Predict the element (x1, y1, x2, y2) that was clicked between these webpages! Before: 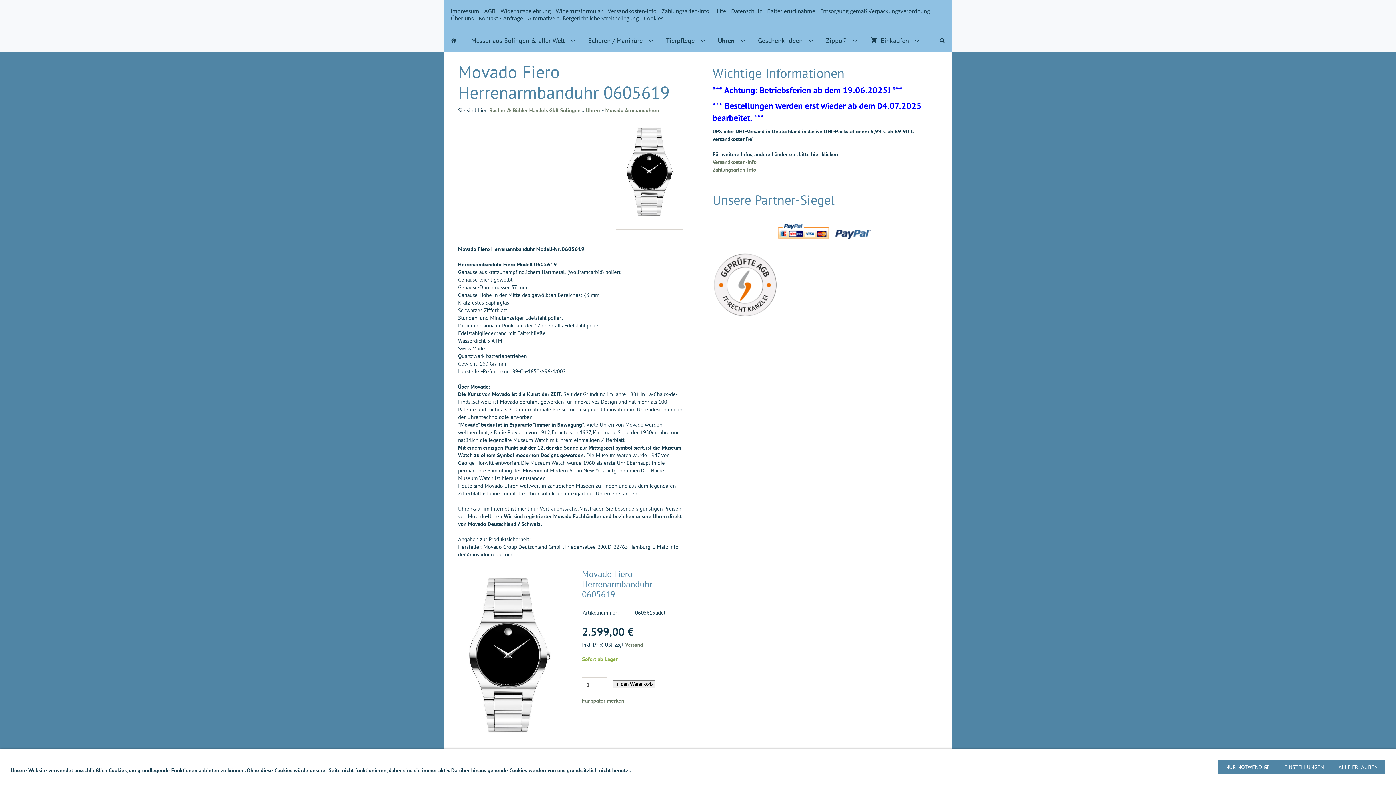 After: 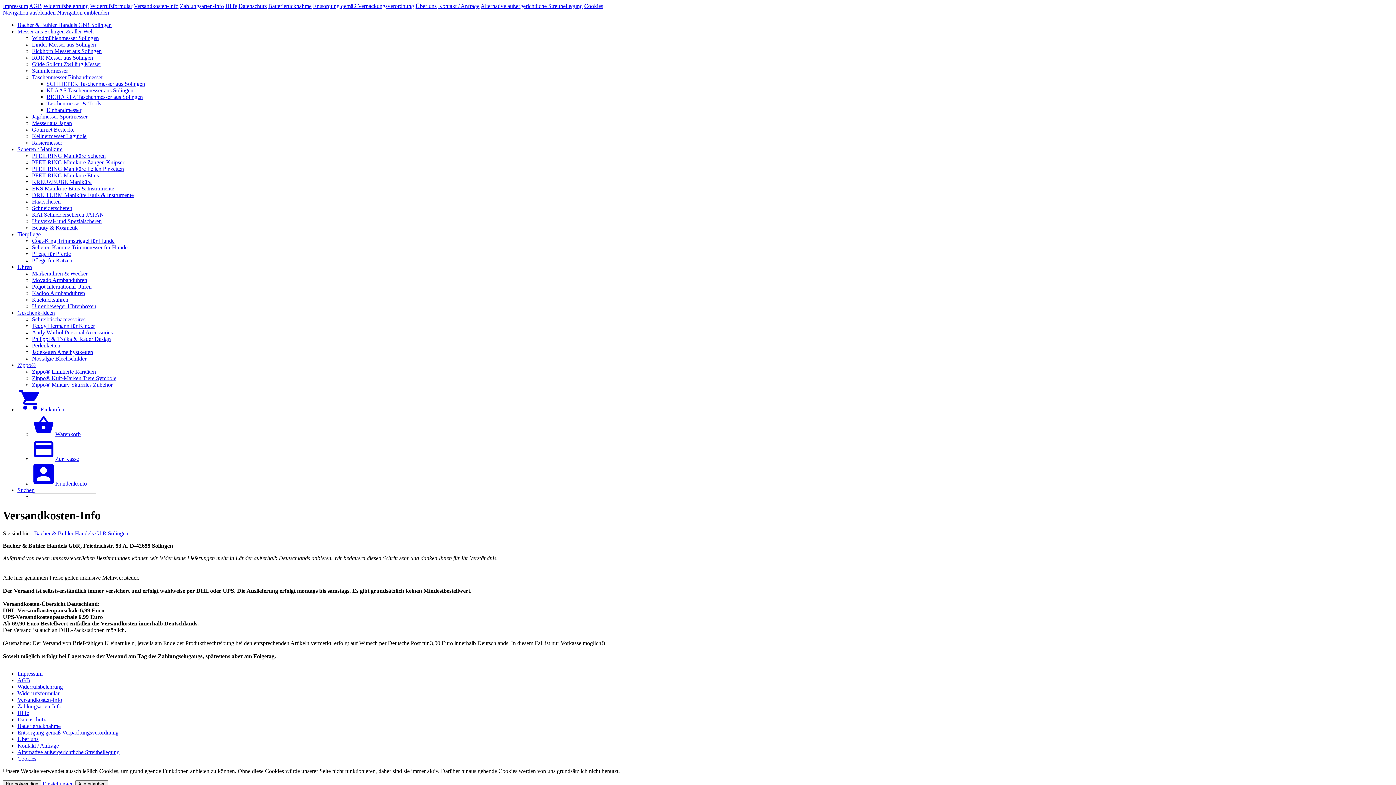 Action: bbox: (608, 7, 656, 14) label: Versandkosten-Info